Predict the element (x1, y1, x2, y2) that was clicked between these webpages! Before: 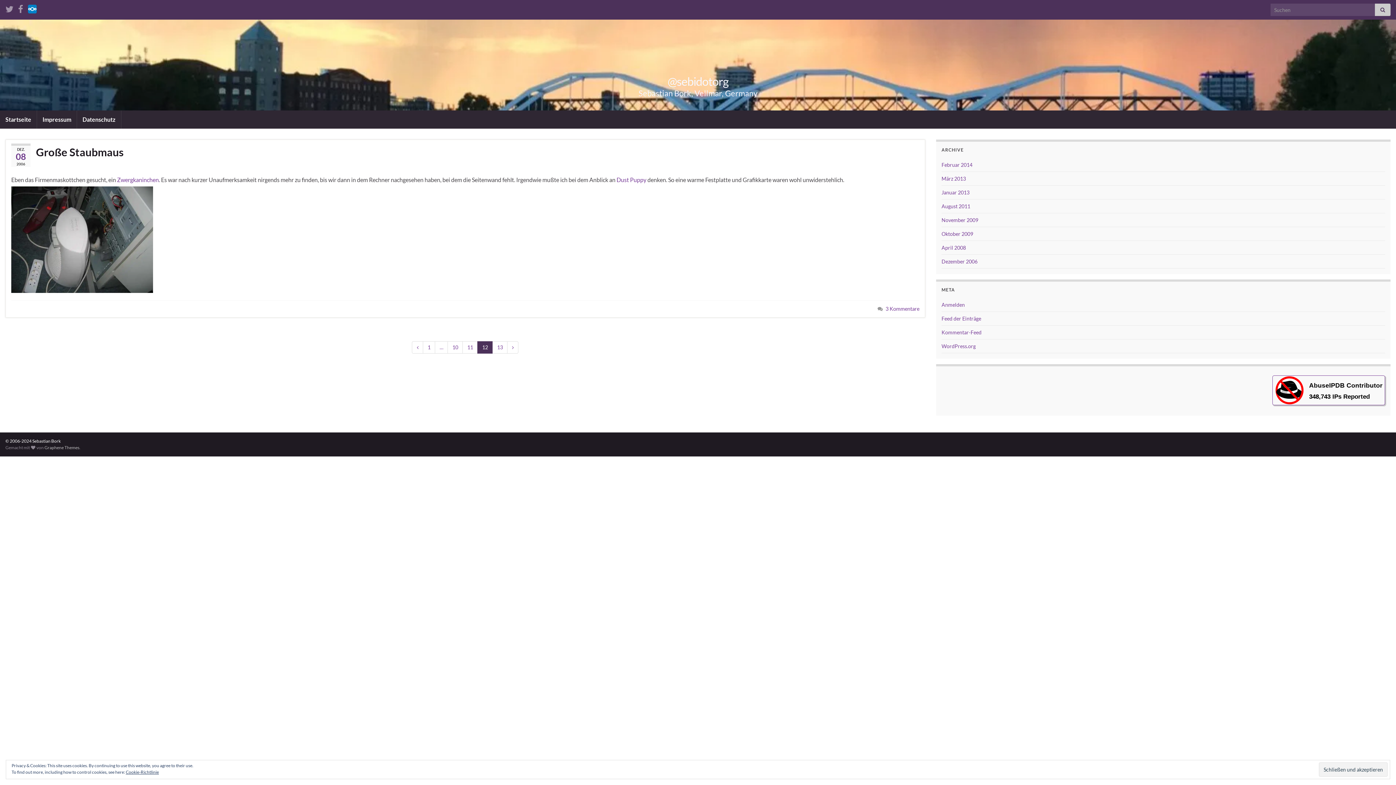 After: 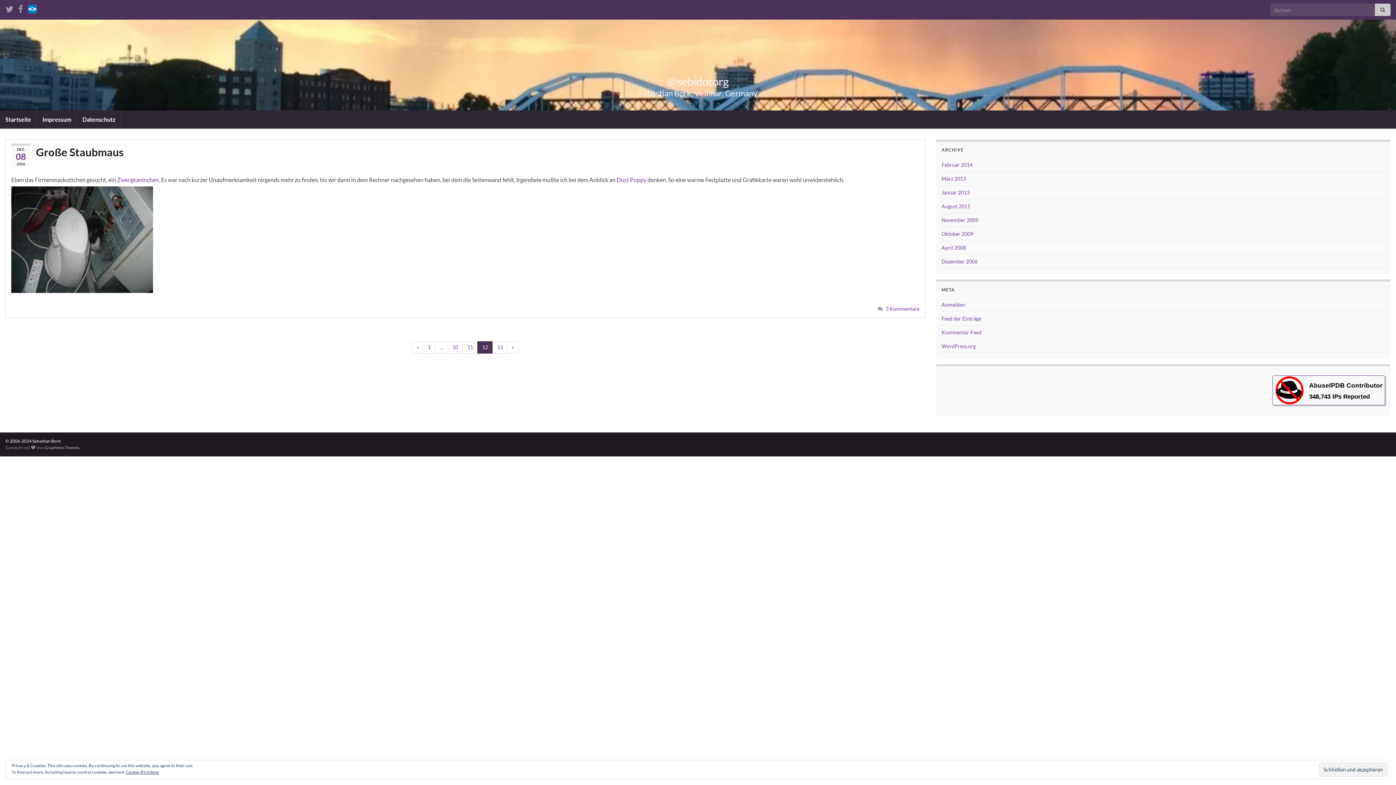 Action: bbox: (28, 2, 36, 13)